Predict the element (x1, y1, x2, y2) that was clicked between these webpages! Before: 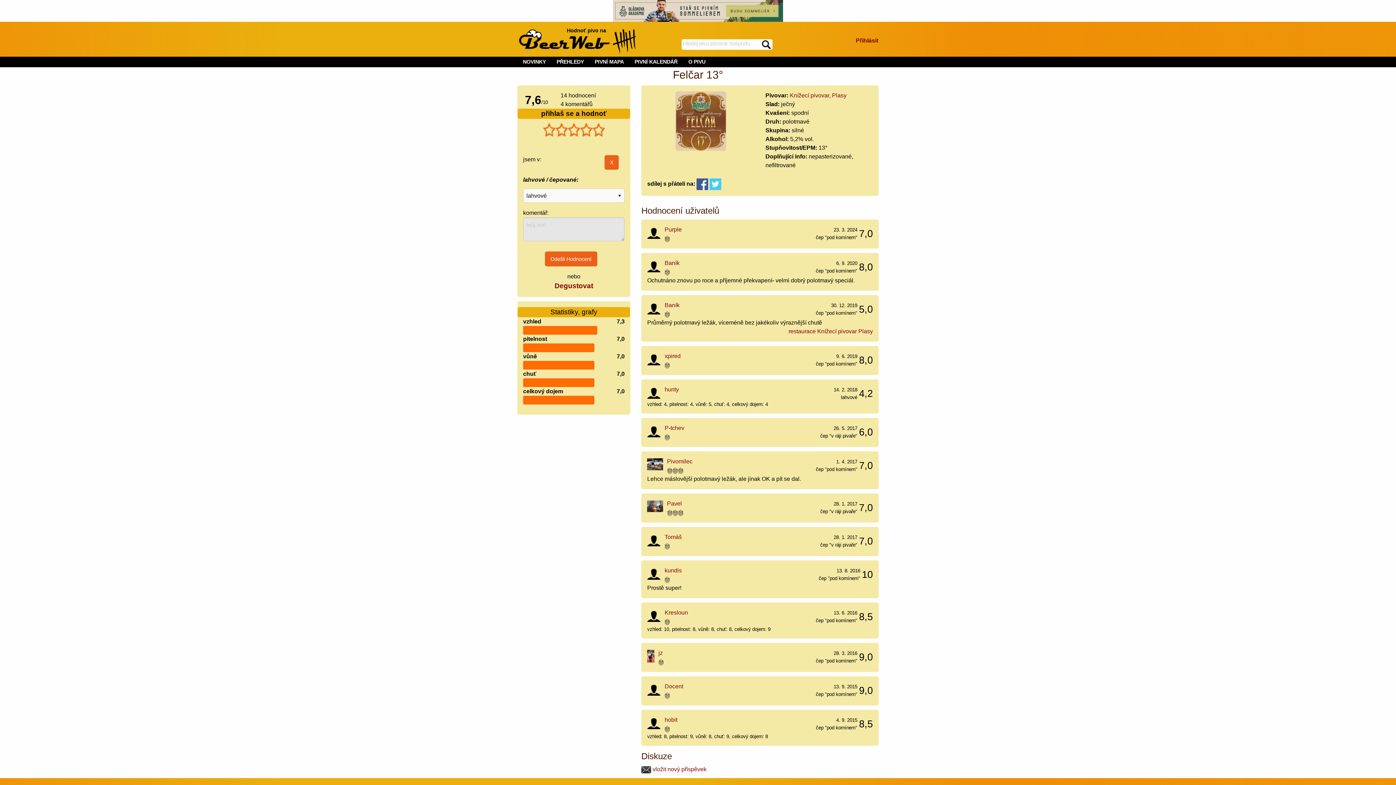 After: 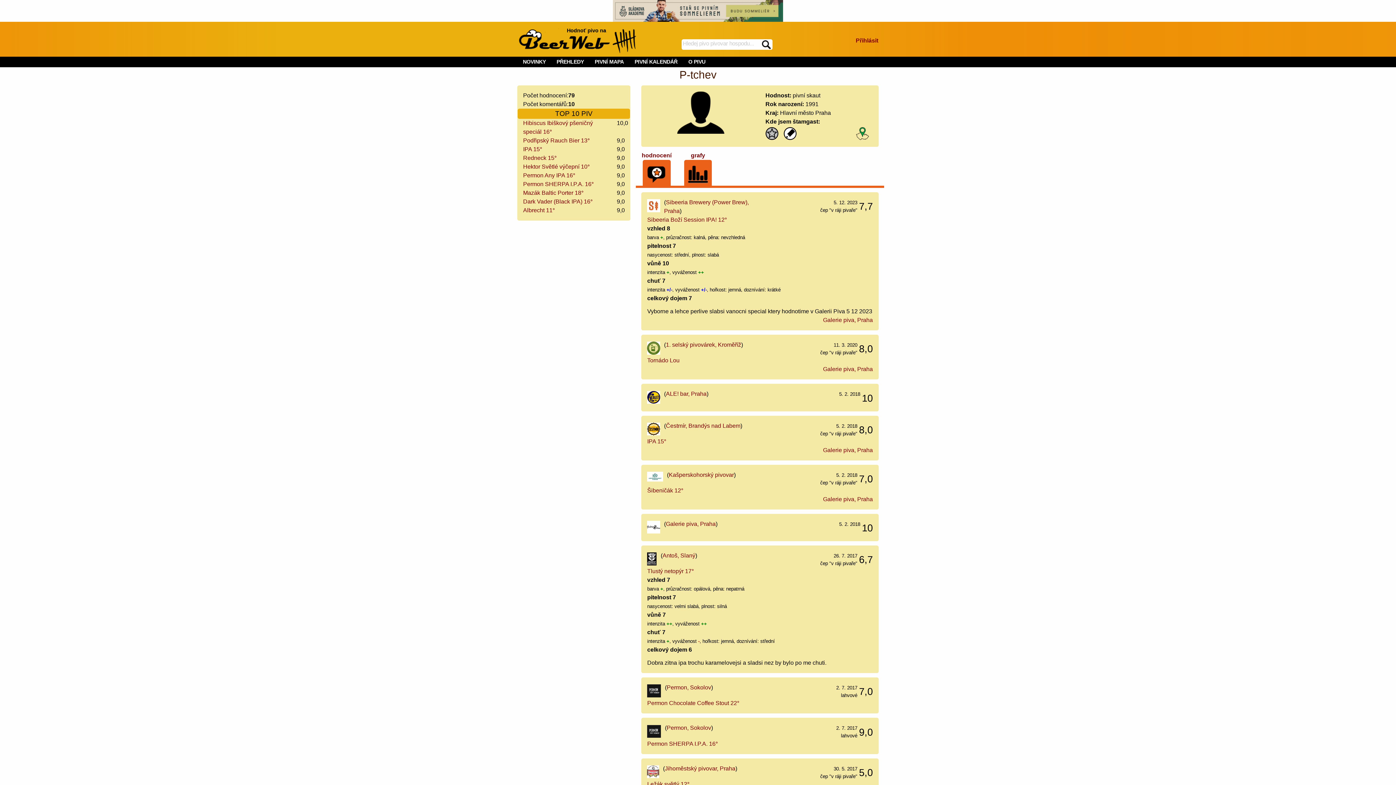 Action: label: P-tchev bbox: (664, 425, 684, 431)